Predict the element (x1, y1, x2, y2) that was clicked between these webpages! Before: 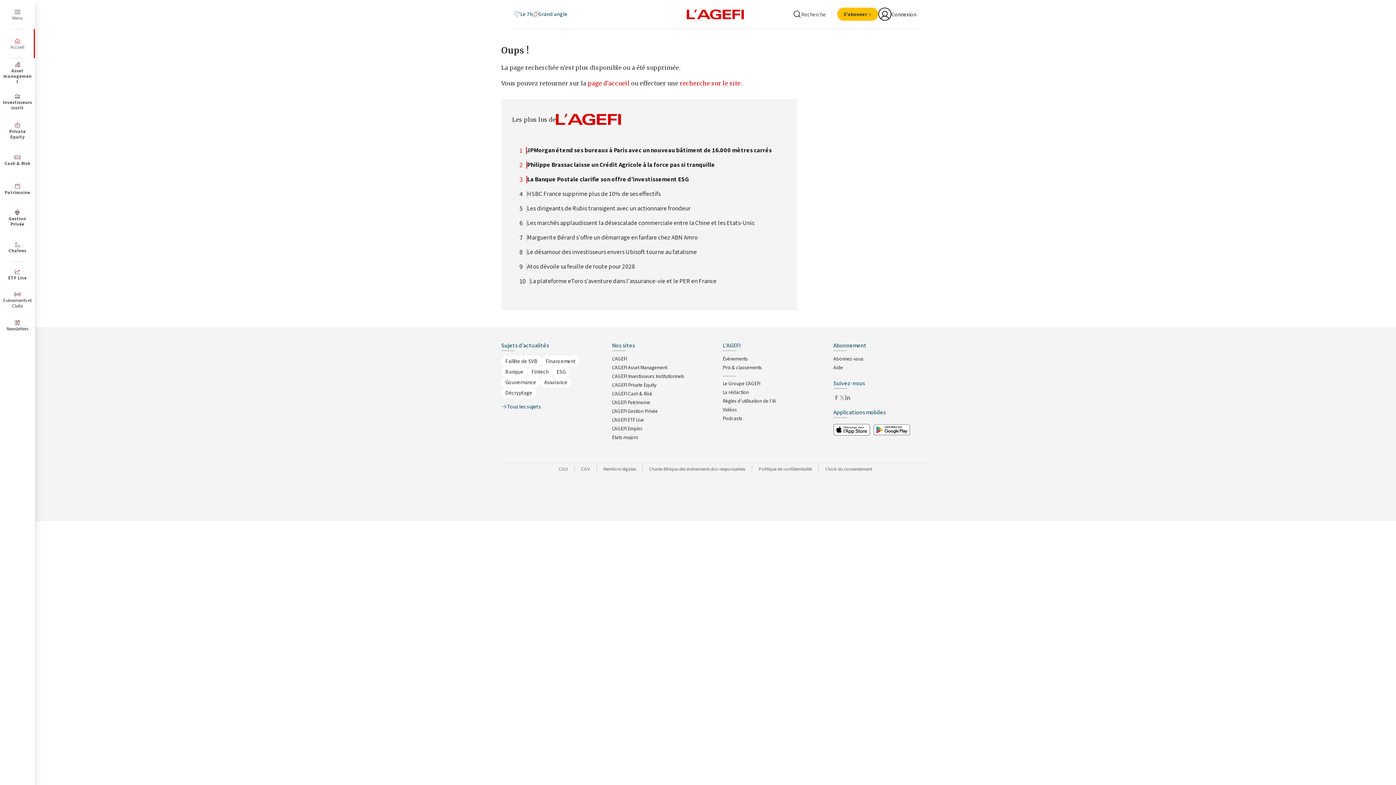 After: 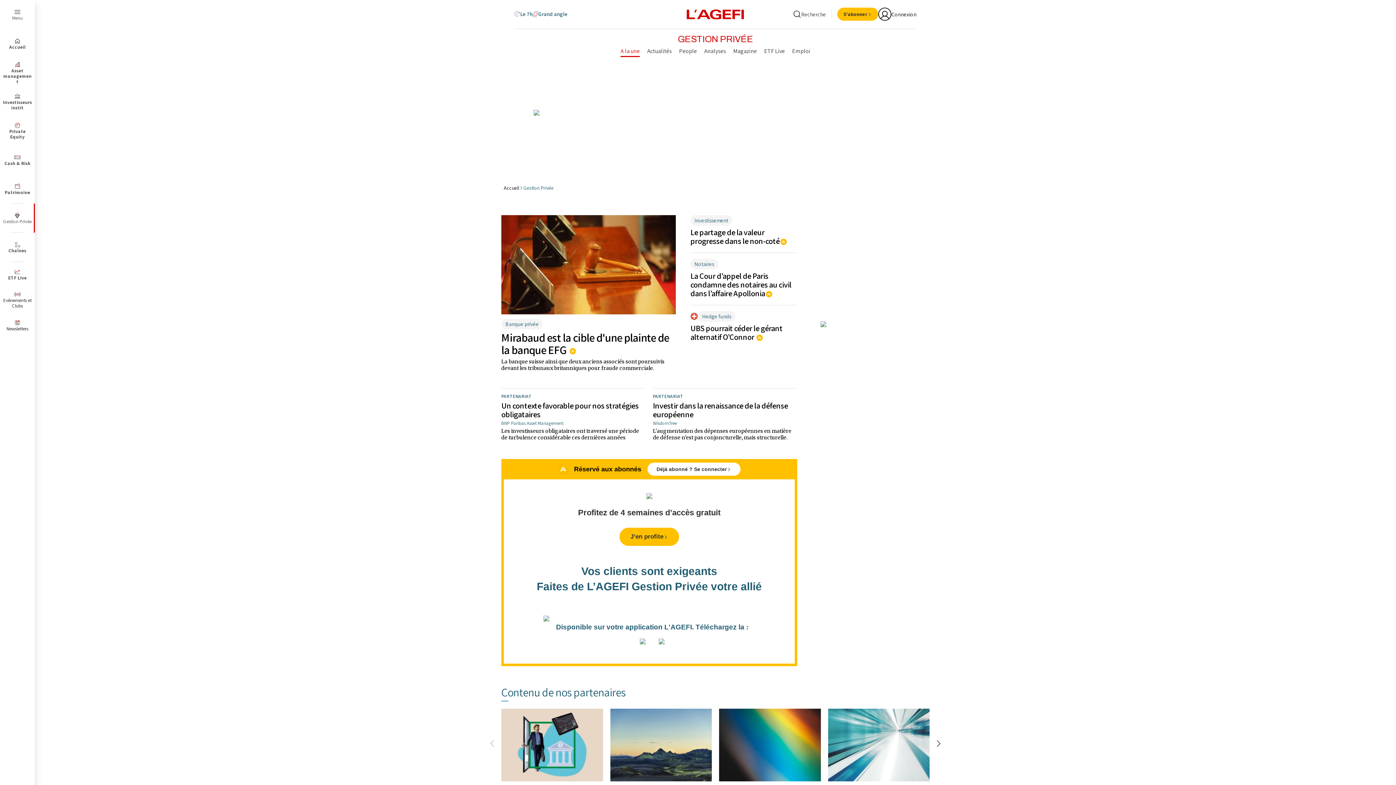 Action: bbox: (612, 408, 658, 414) label: L'AGEFI Gestion Privée